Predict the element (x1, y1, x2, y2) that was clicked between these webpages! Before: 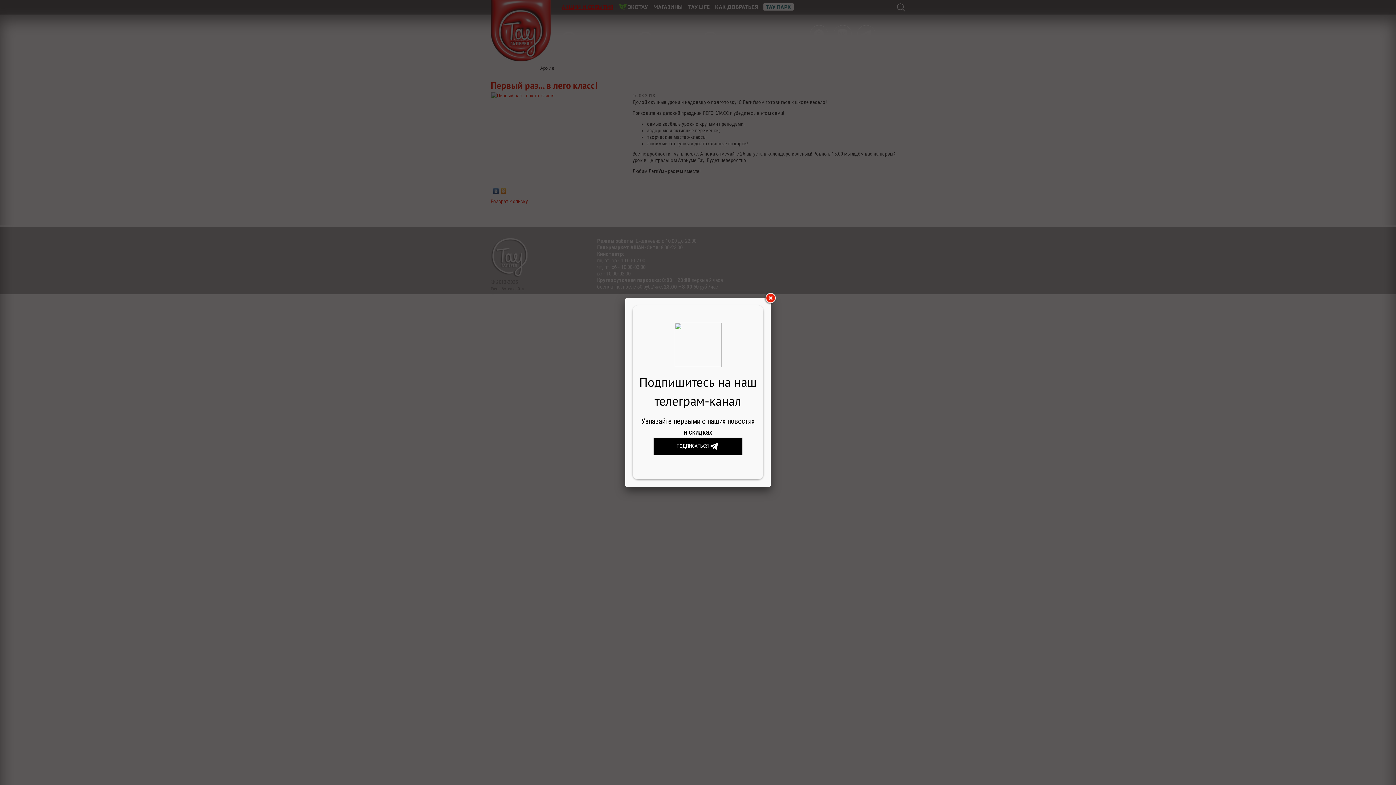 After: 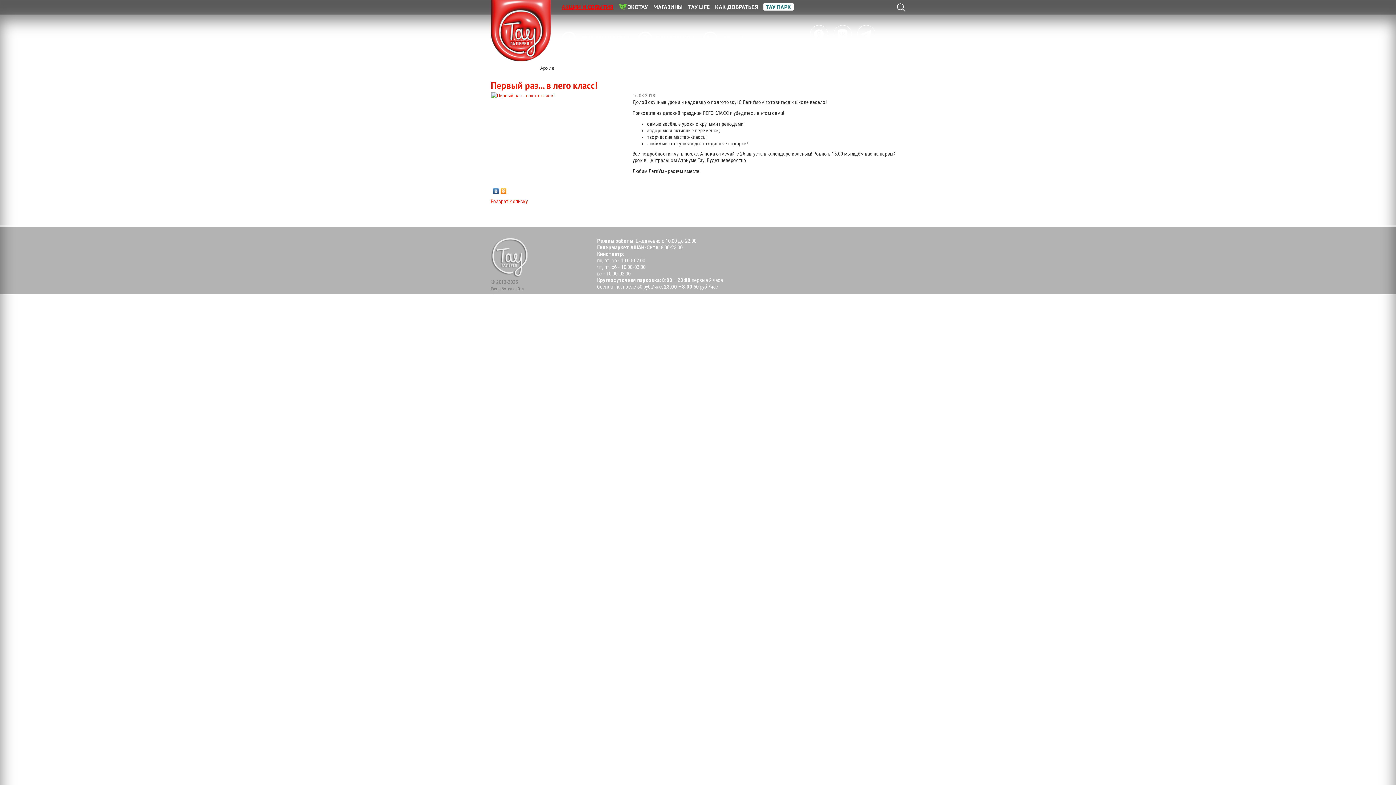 Action: bbox: (764, 292, 777, 305)